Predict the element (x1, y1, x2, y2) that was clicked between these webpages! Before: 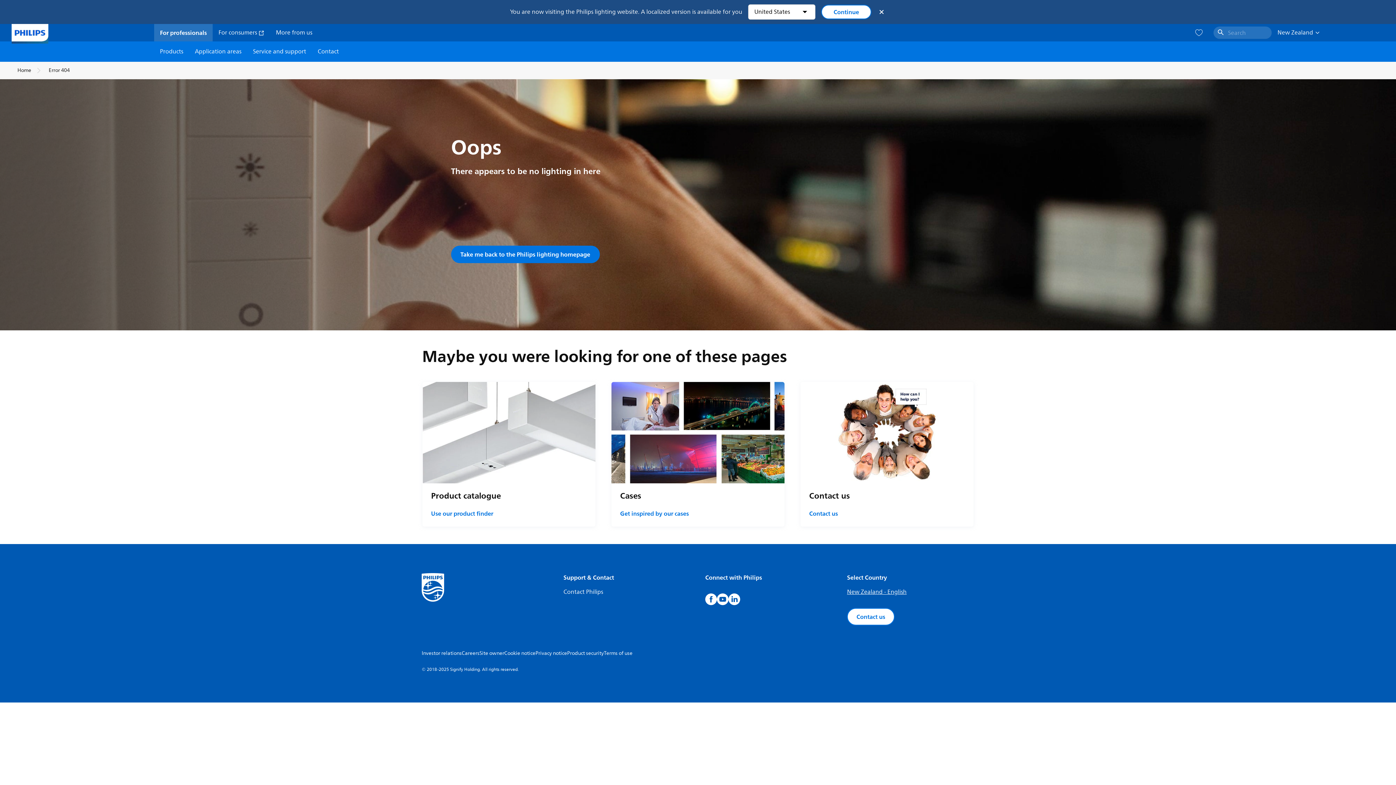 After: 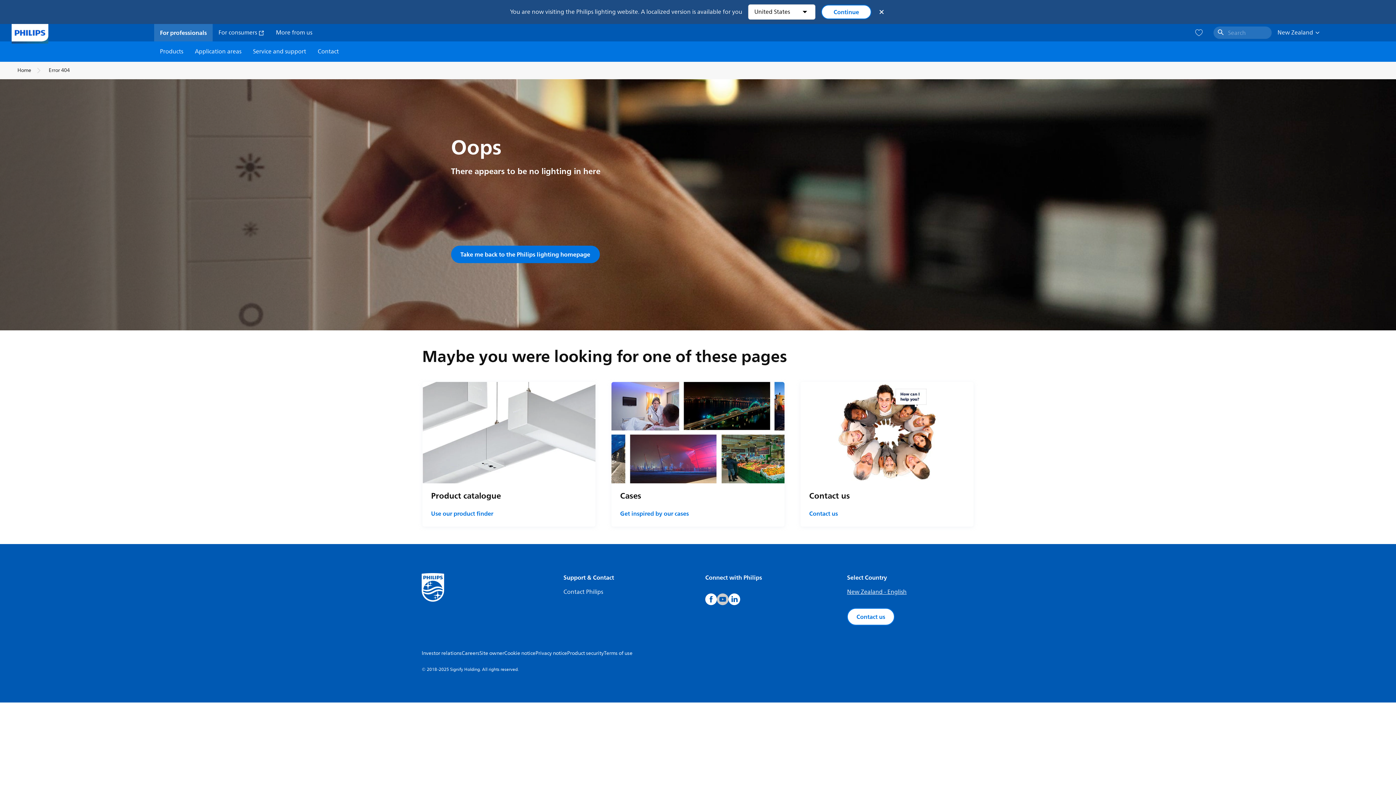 Action: bbox: (717, 593, 728, 605)